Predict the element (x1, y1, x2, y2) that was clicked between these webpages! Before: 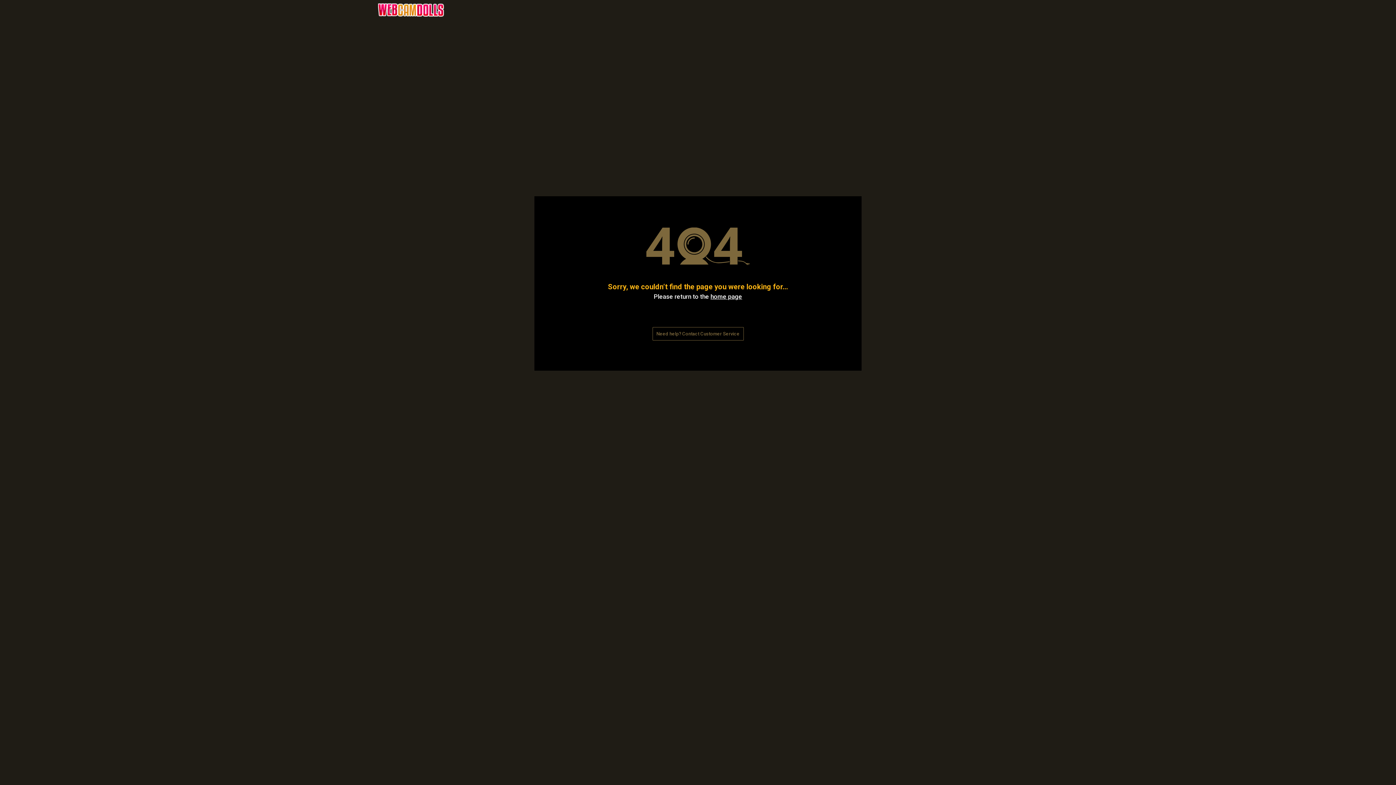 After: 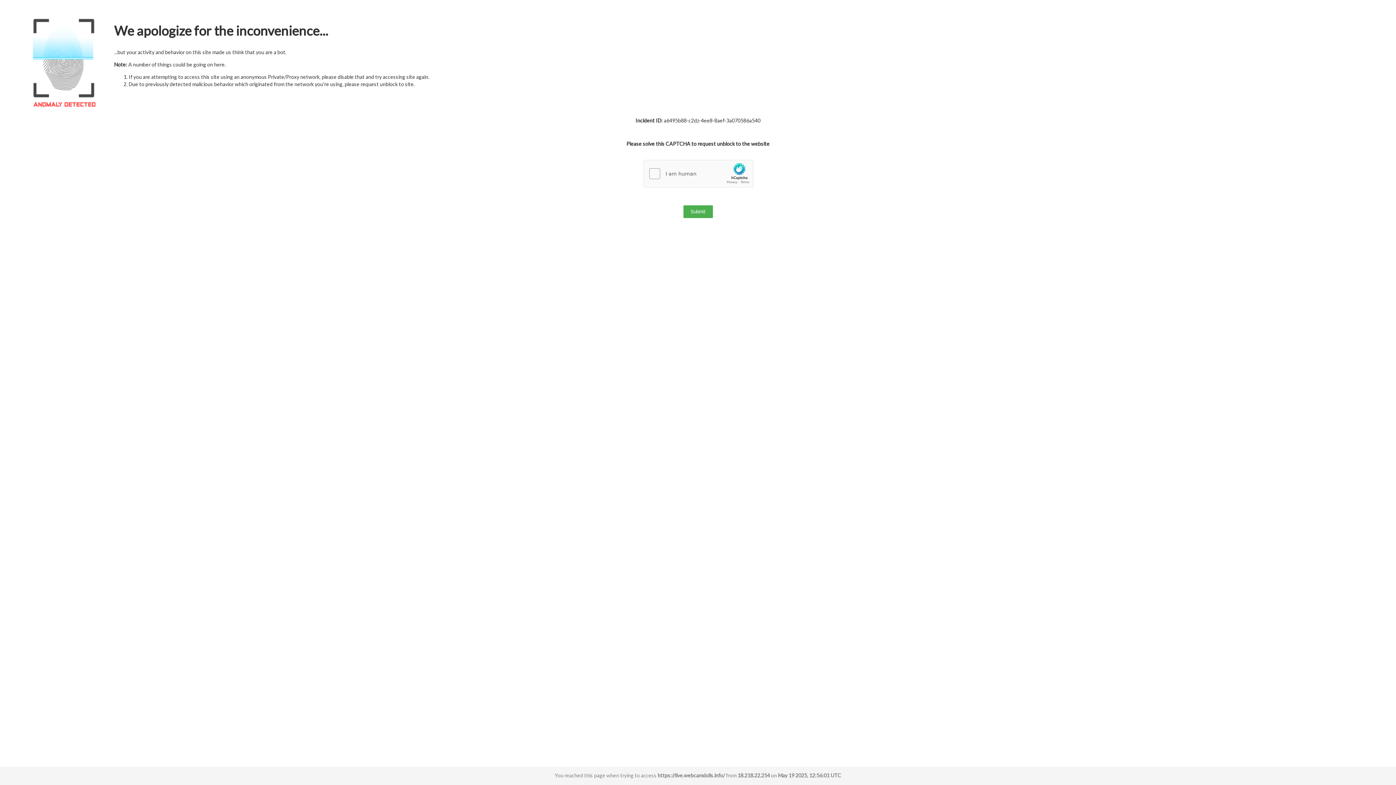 Action: bbox: (710, 293, 742, 300) label: home page